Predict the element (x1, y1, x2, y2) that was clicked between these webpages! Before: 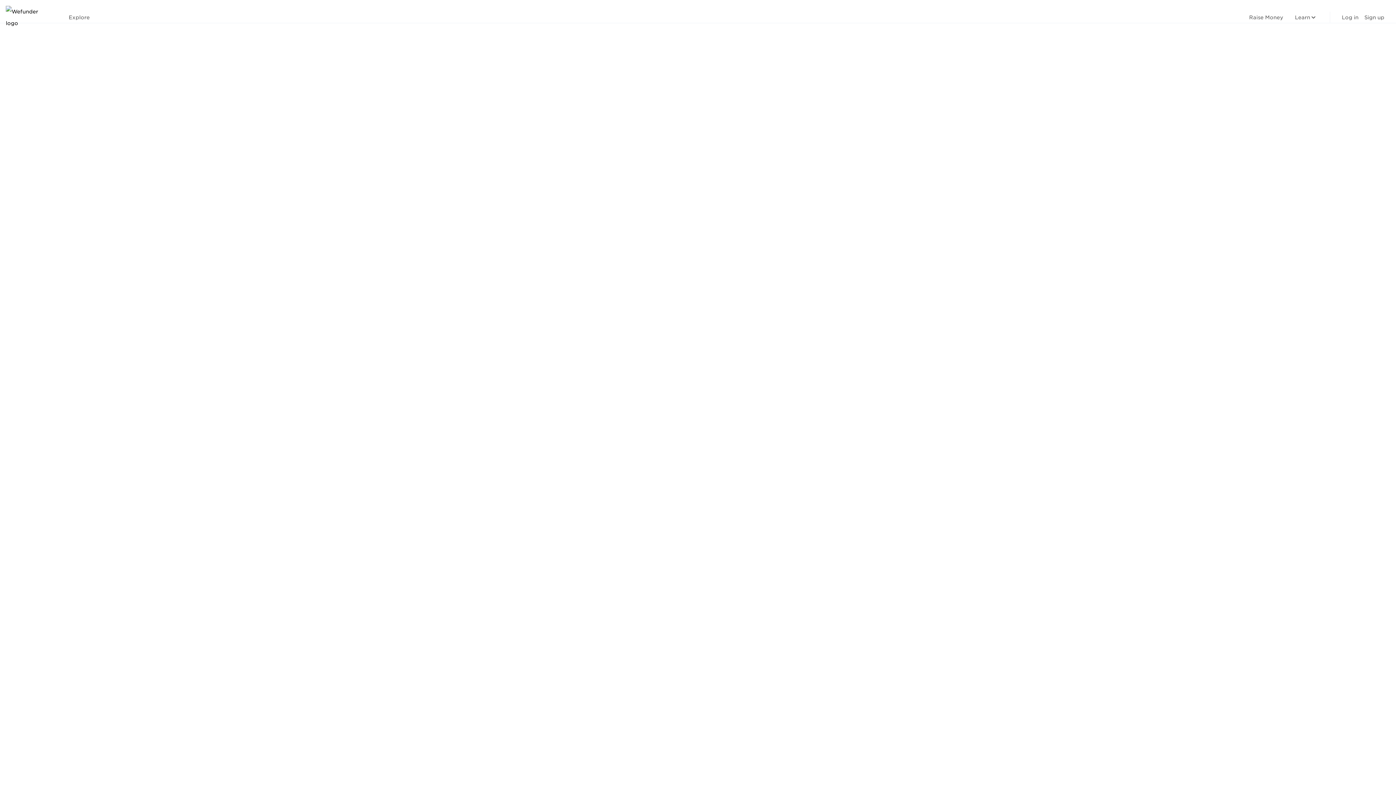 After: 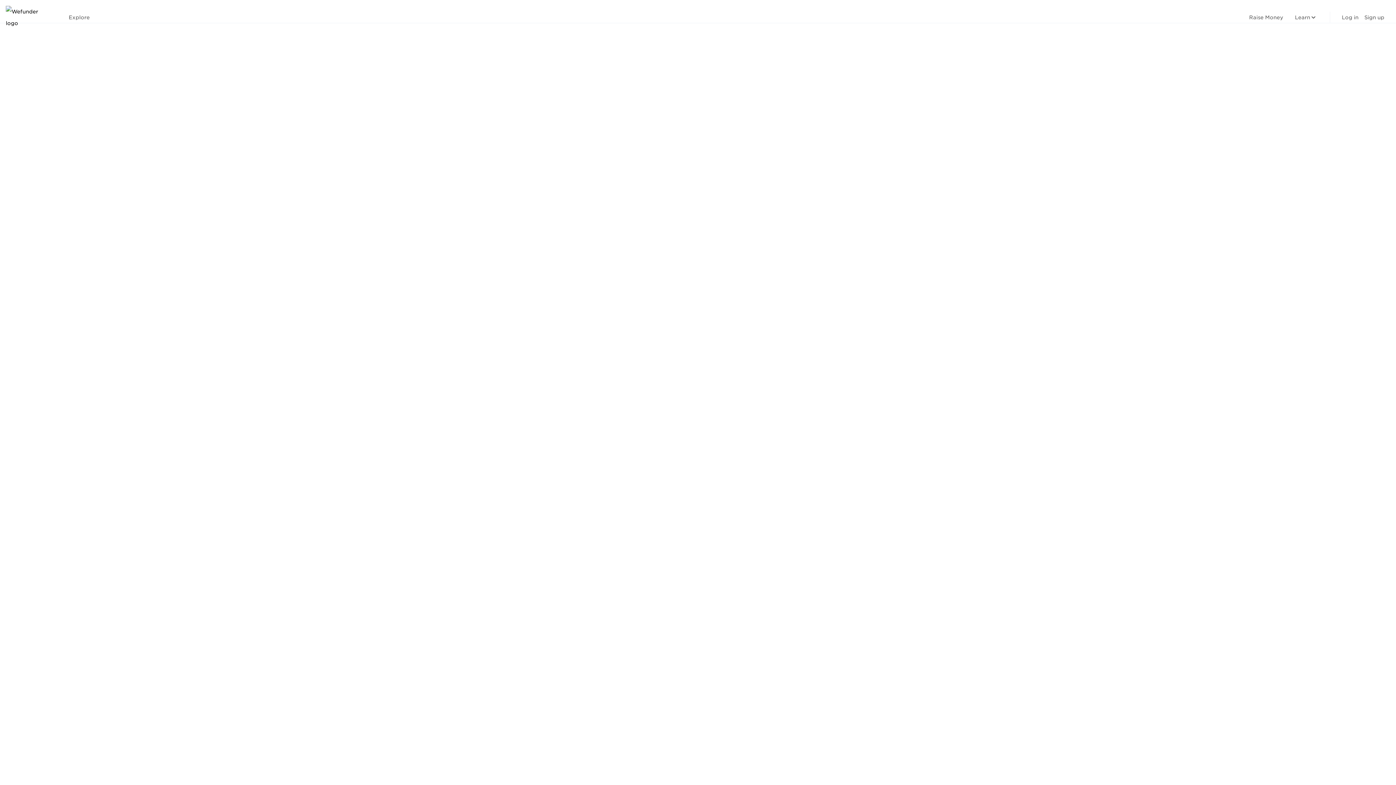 Action: bbox: (68, 14, 89, 20) label: Explore